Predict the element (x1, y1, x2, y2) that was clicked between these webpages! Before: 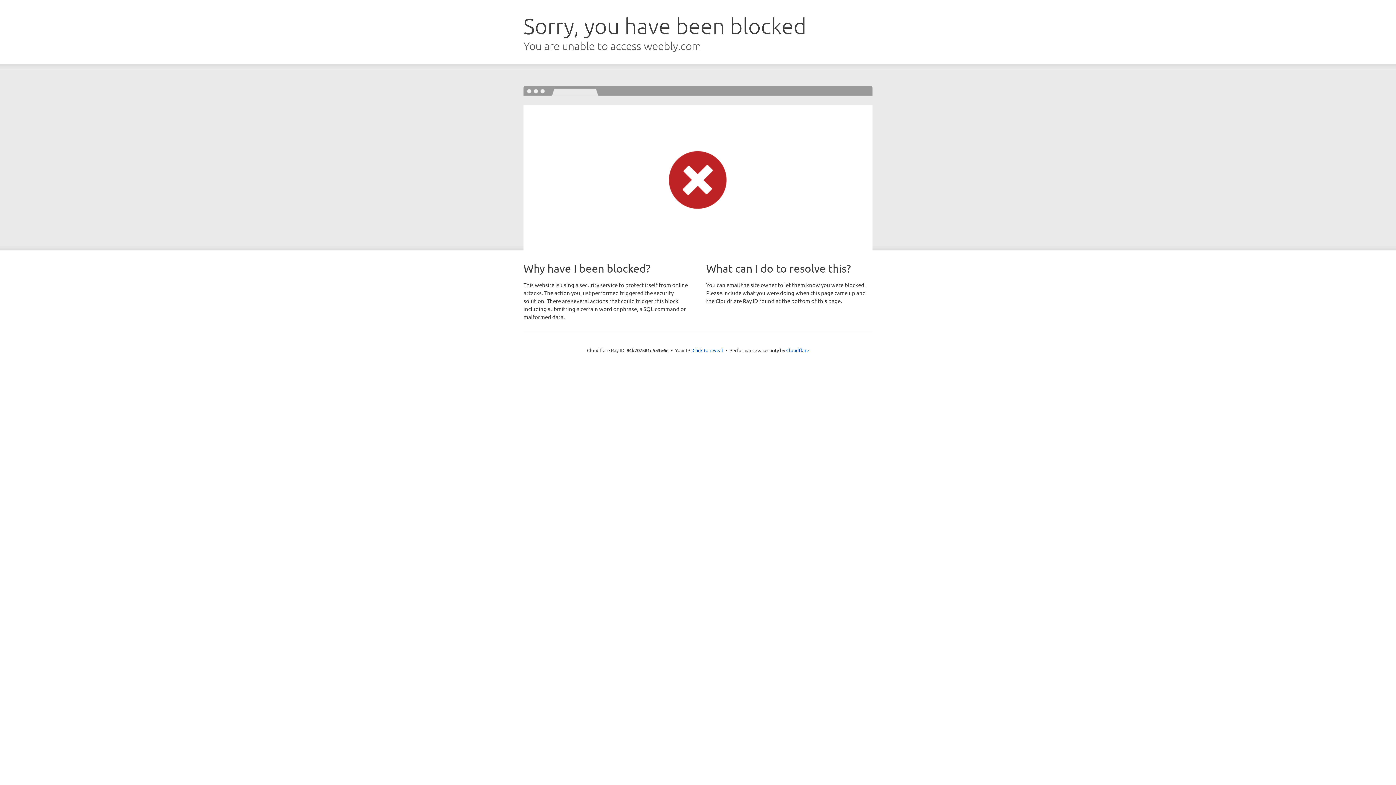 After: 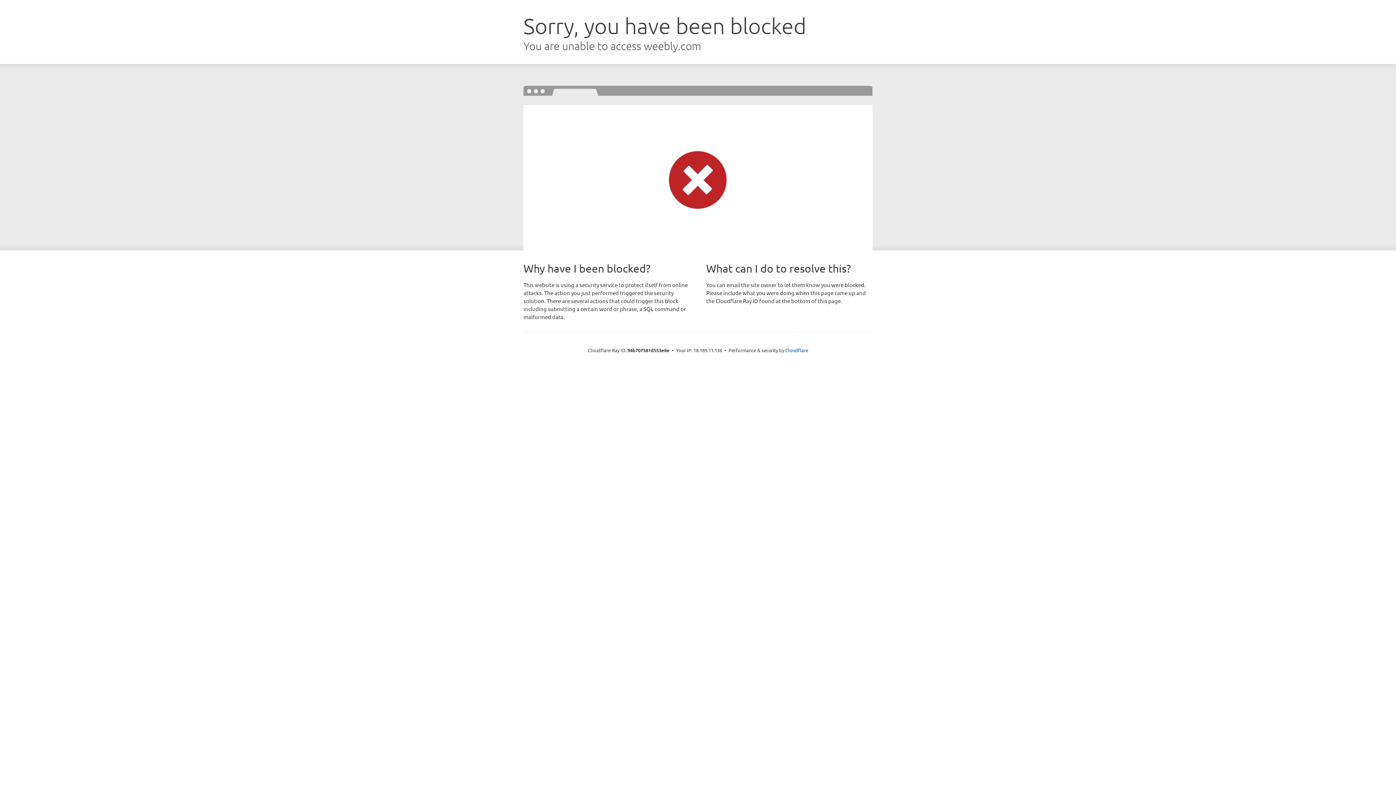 Action: bbox: (692, 346, 723, 353) label: Click to reveal